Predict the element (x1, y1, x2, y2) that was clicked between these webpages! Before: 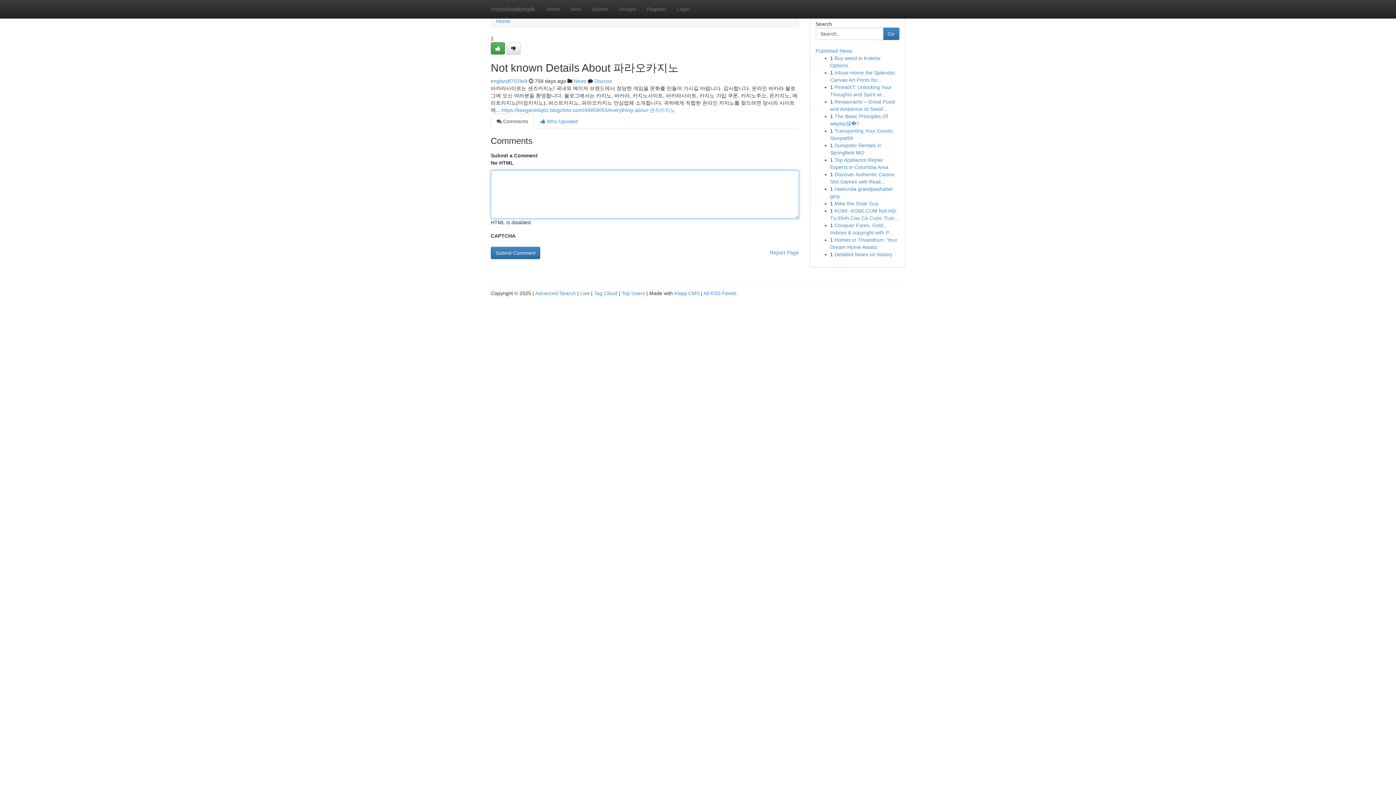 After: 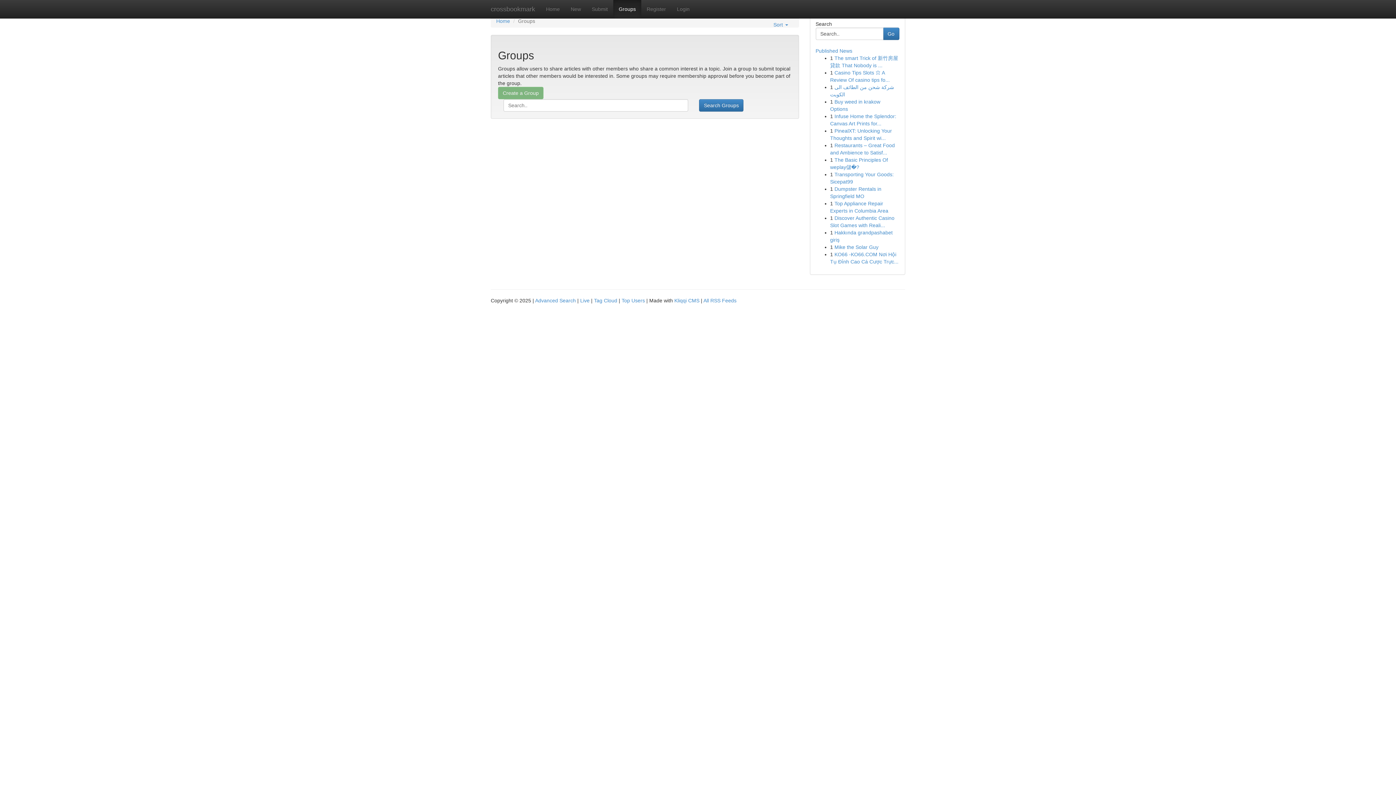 Action: bbox: (573, 78, 586, 84) label: News